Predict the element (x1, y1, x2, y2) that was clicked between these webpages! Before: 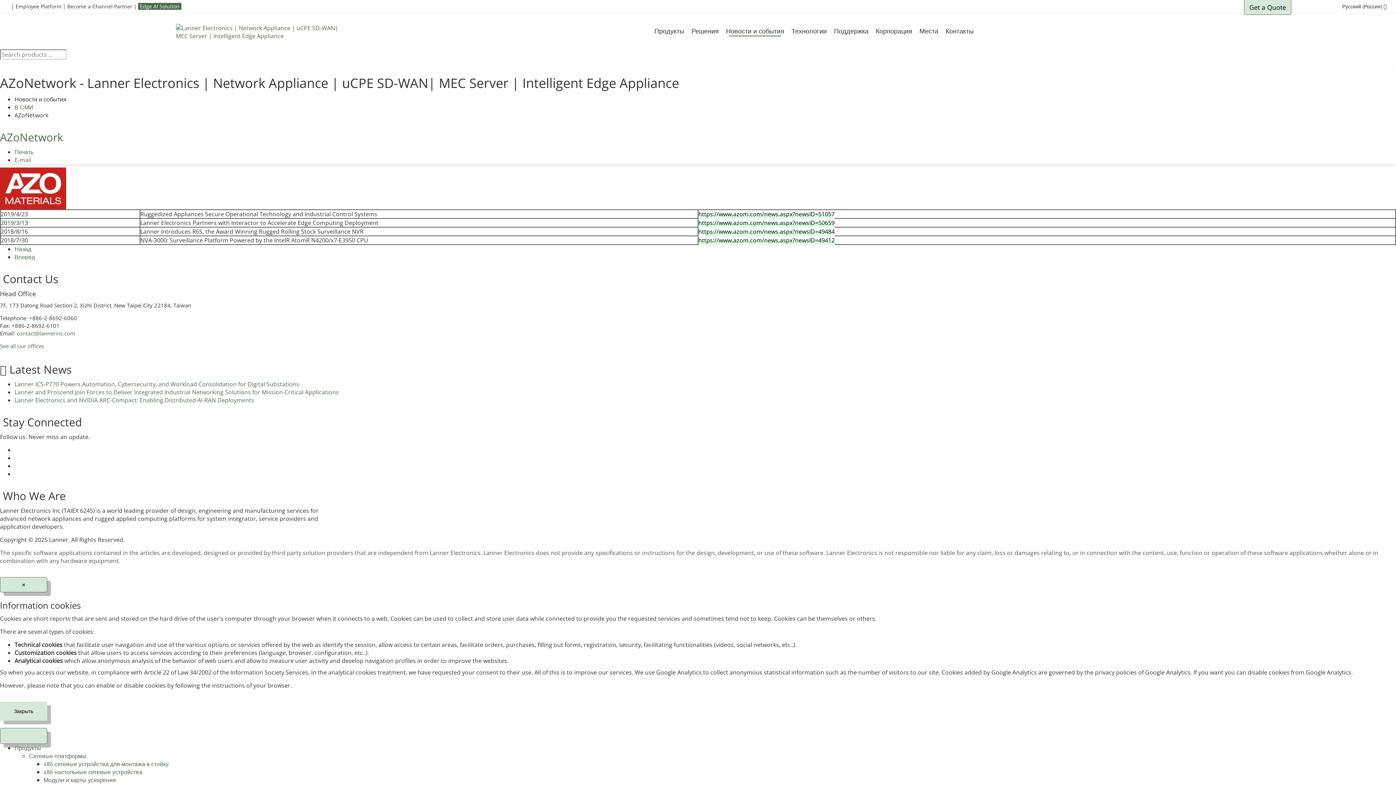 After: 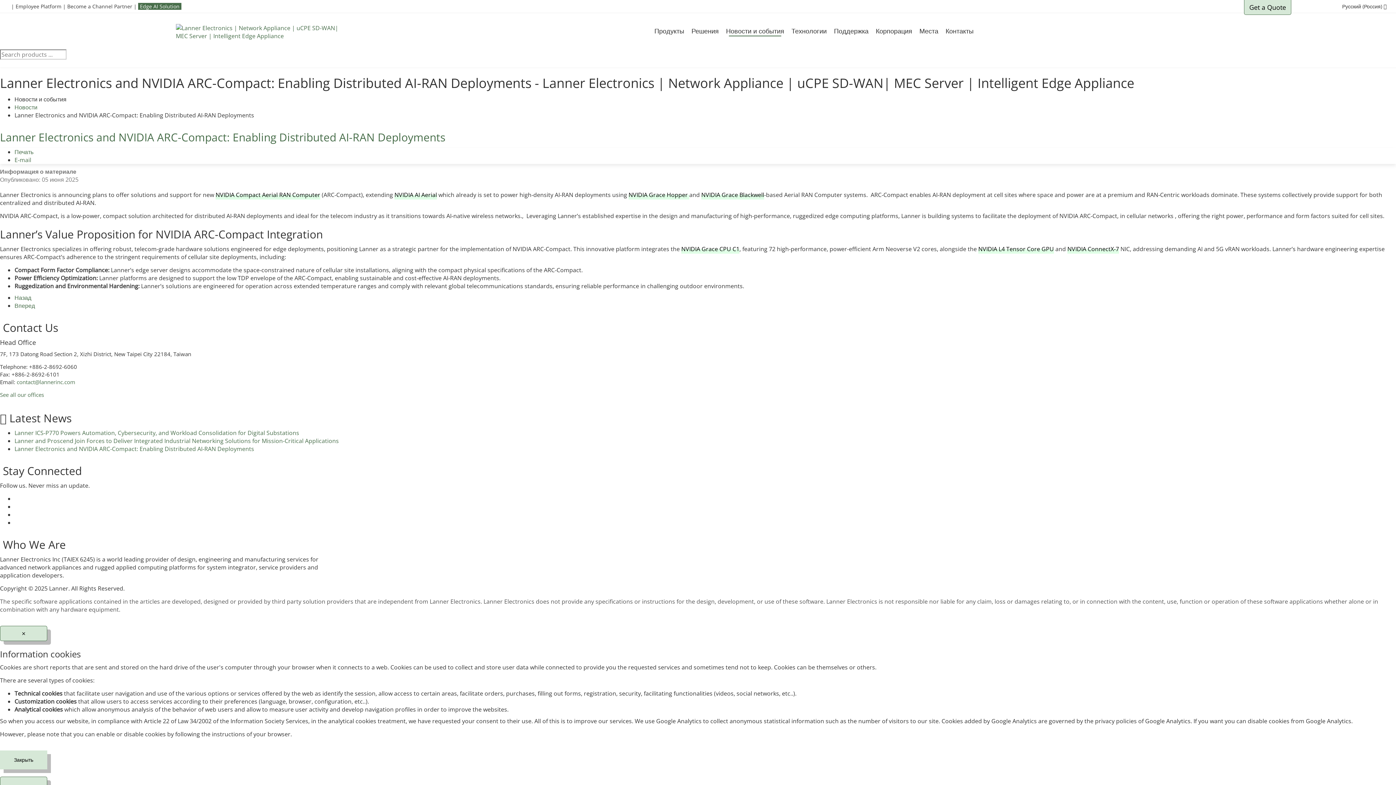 Action: bbox: (14, 396, 254, 404) label: Lanner Electronics and NVIDIA ARC-Compact: Enabling Distributed AI-RAN Deployments